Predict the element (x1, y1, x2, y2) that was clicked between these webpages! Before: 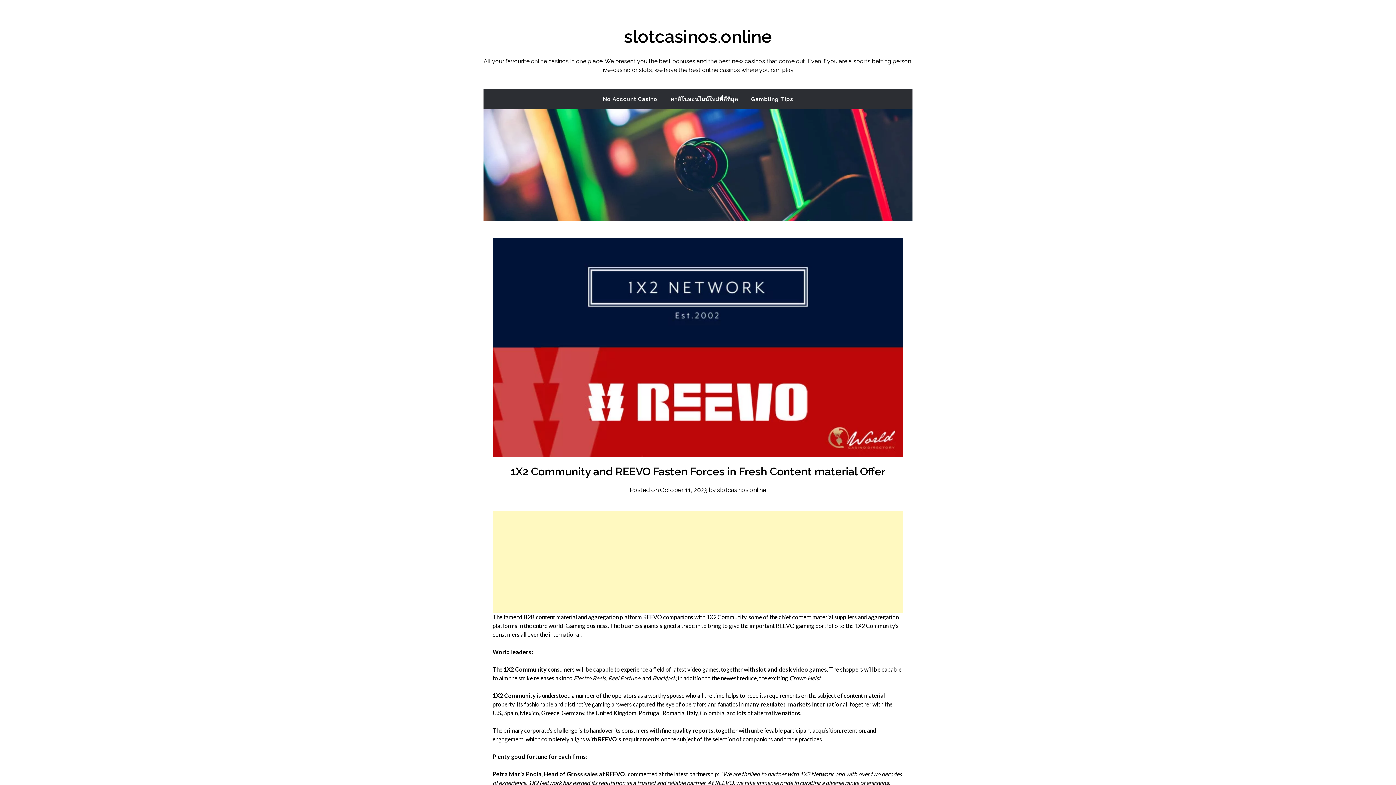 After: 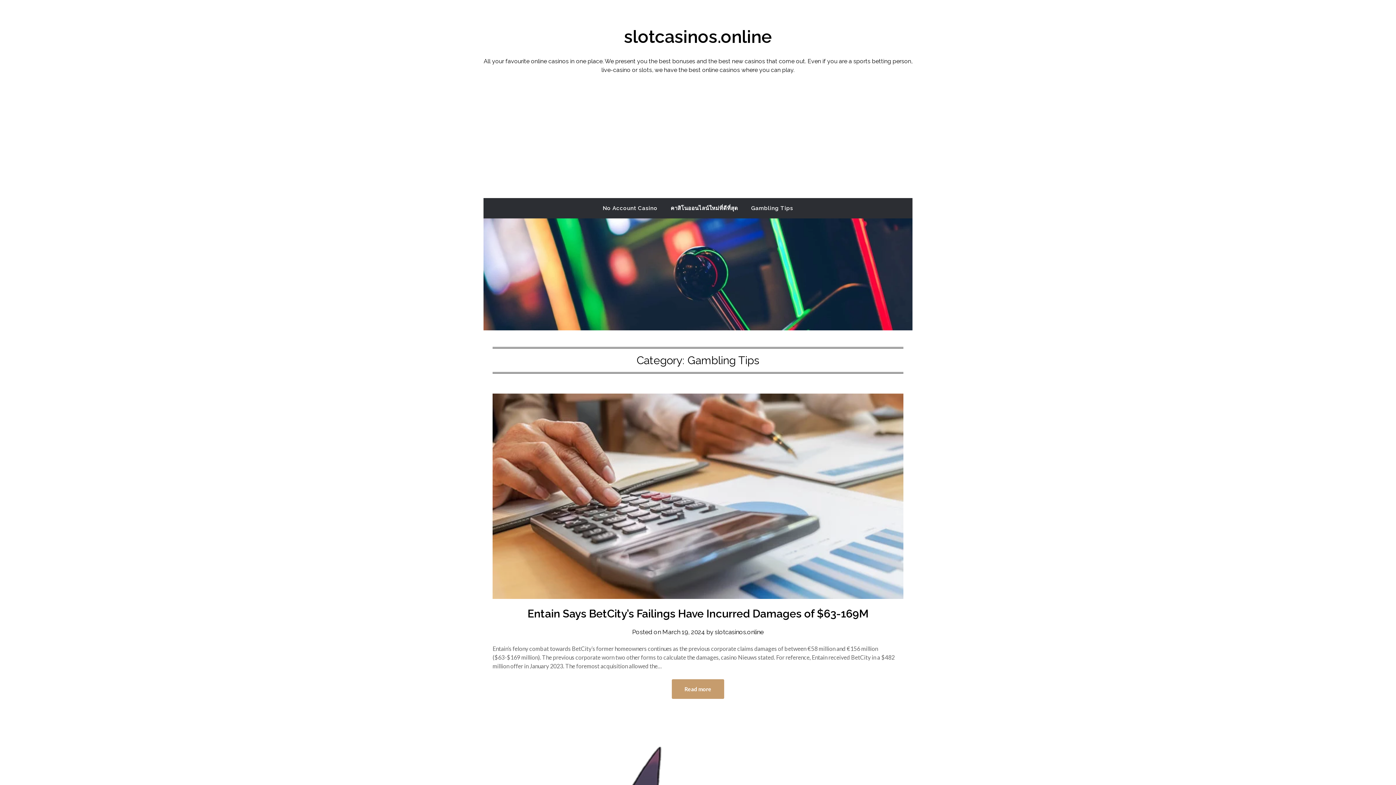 Action: label: Gambling Tips bbox: (745, 89, 799, 109)